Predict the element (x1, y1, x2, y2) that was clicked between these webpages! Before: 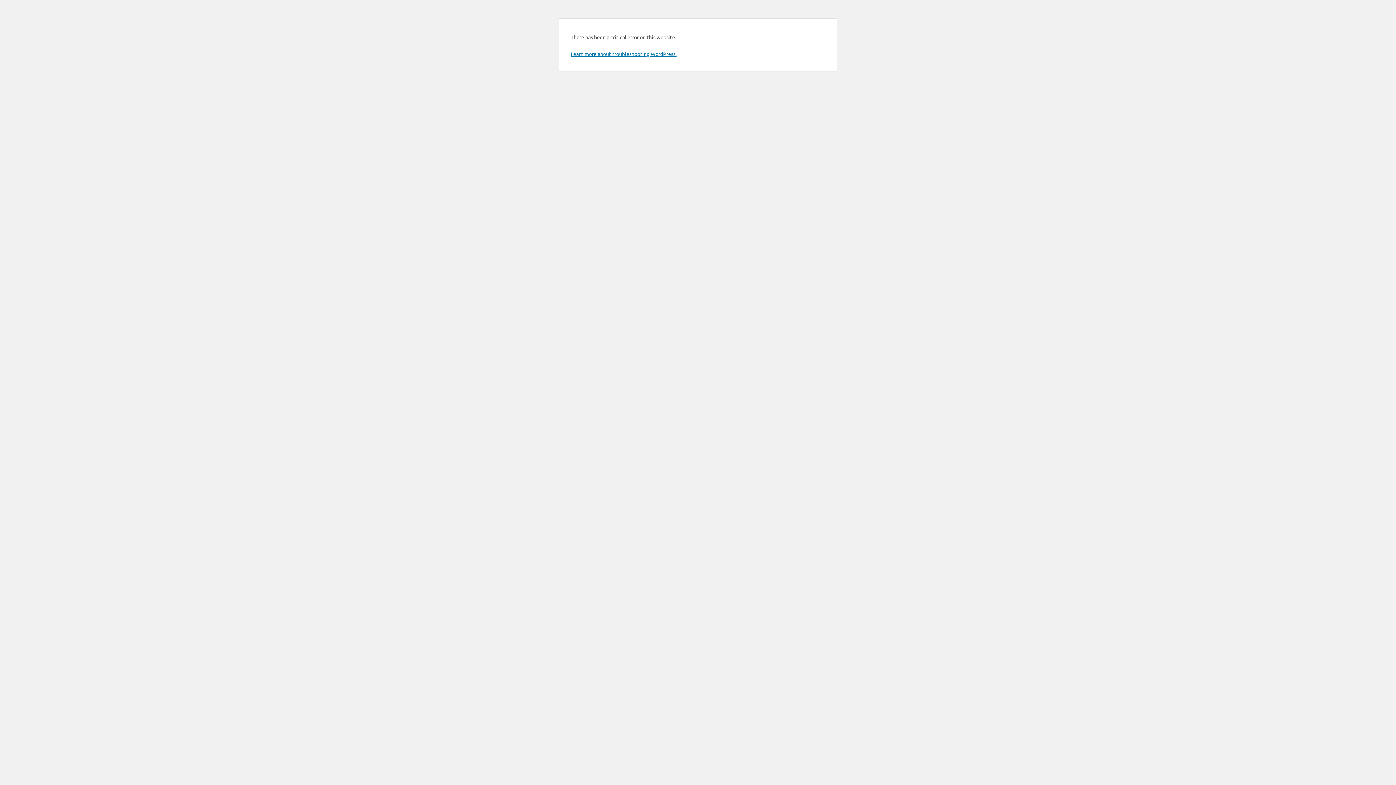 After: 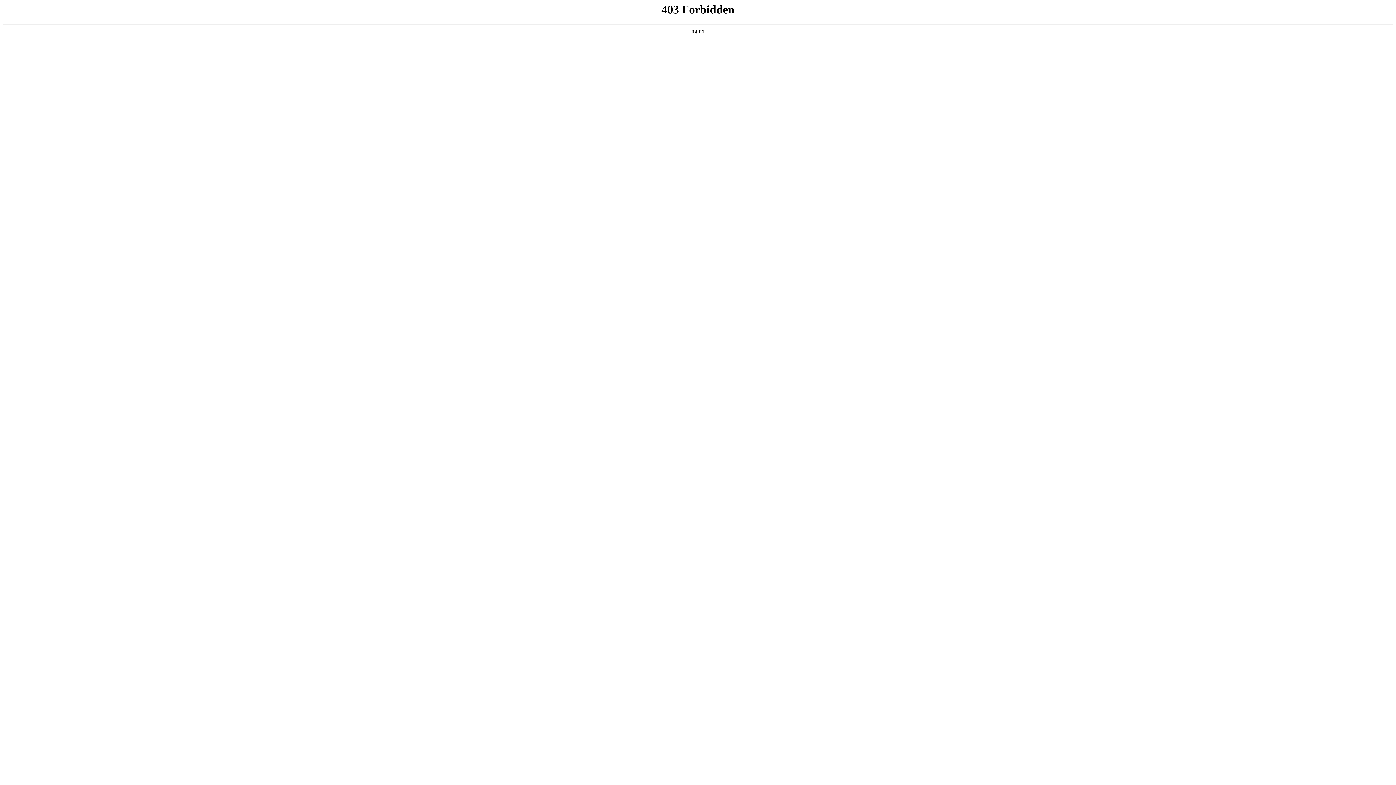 Action: bbox: (570, 50, 676, 57) label: Learn more about troubleshooting WordPress.